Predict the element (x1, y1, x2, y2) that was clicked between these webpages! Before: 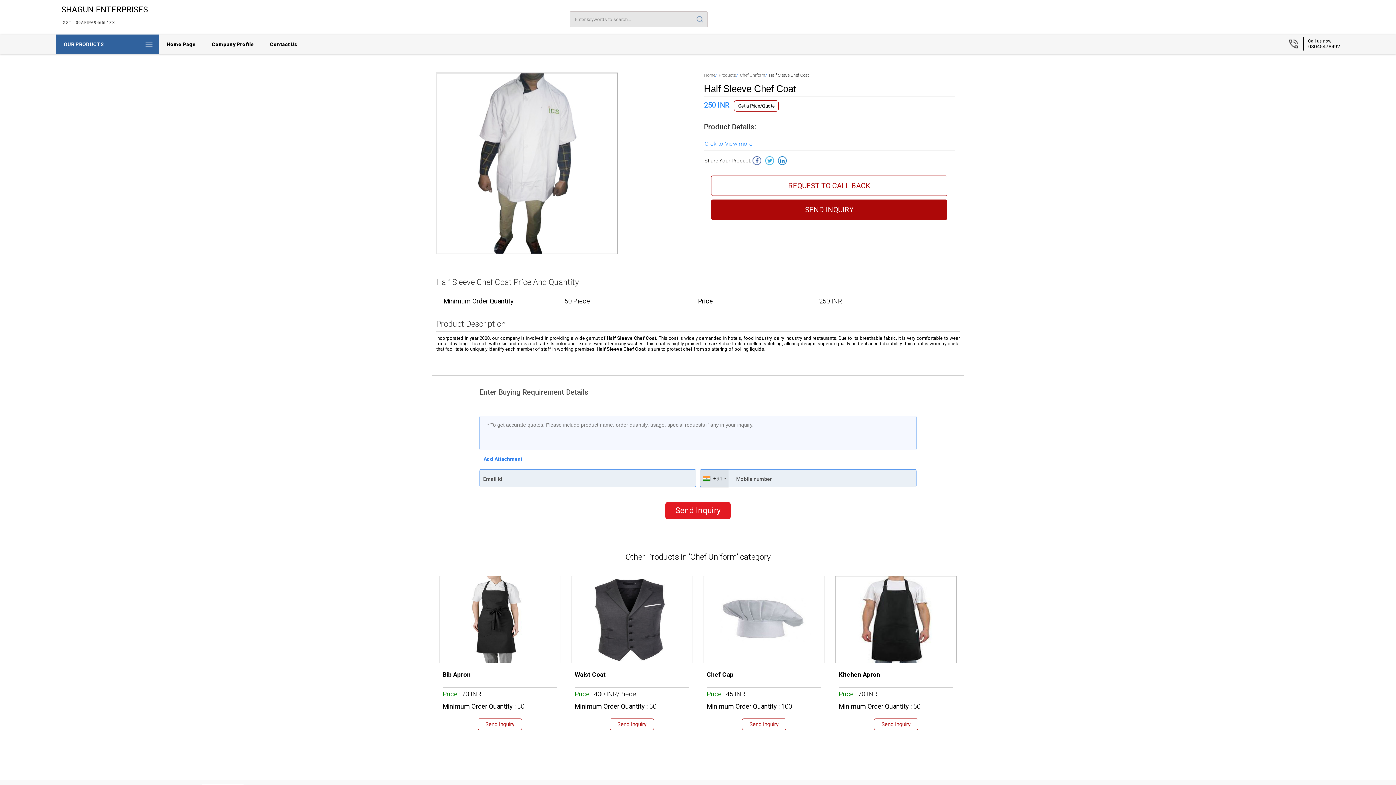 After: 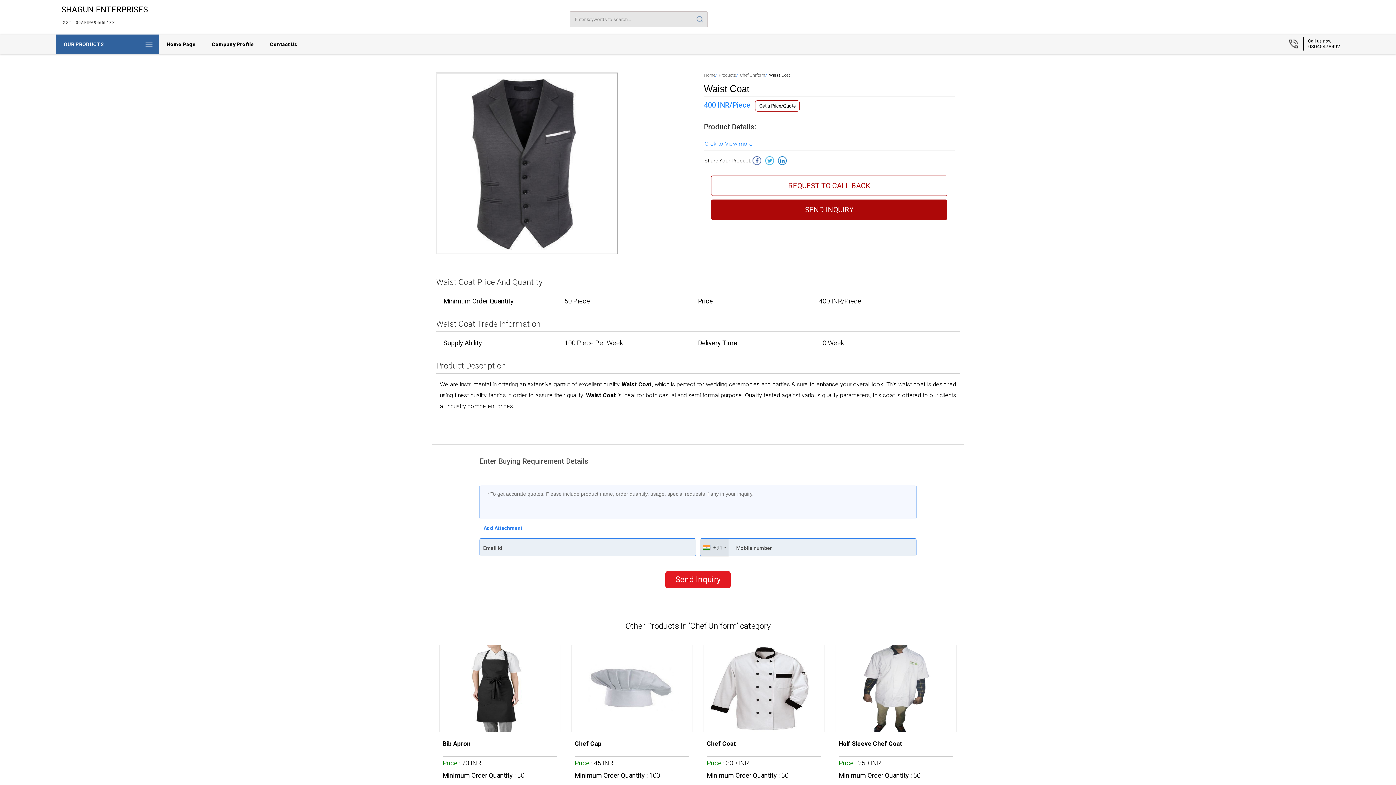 Action: bbox: (571, 576, 693, 663)